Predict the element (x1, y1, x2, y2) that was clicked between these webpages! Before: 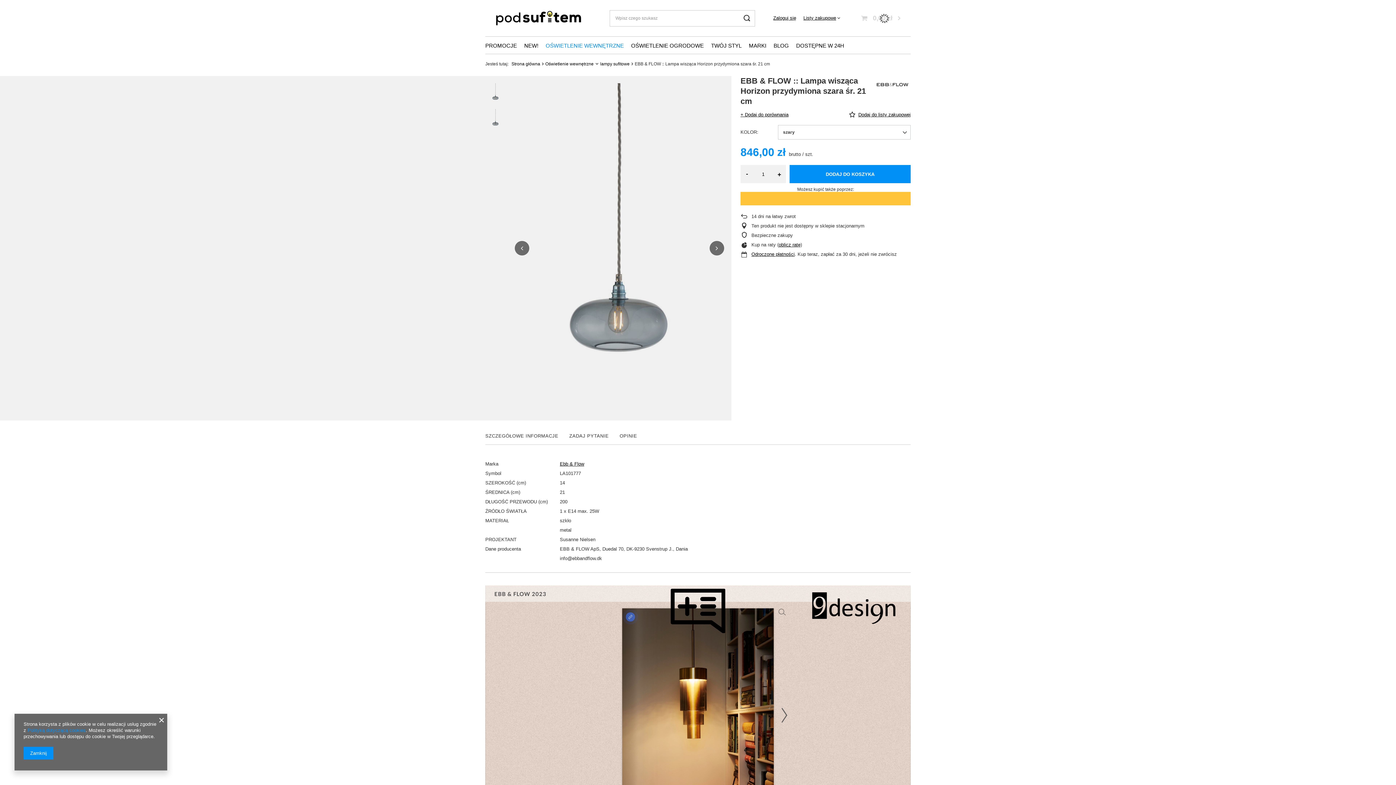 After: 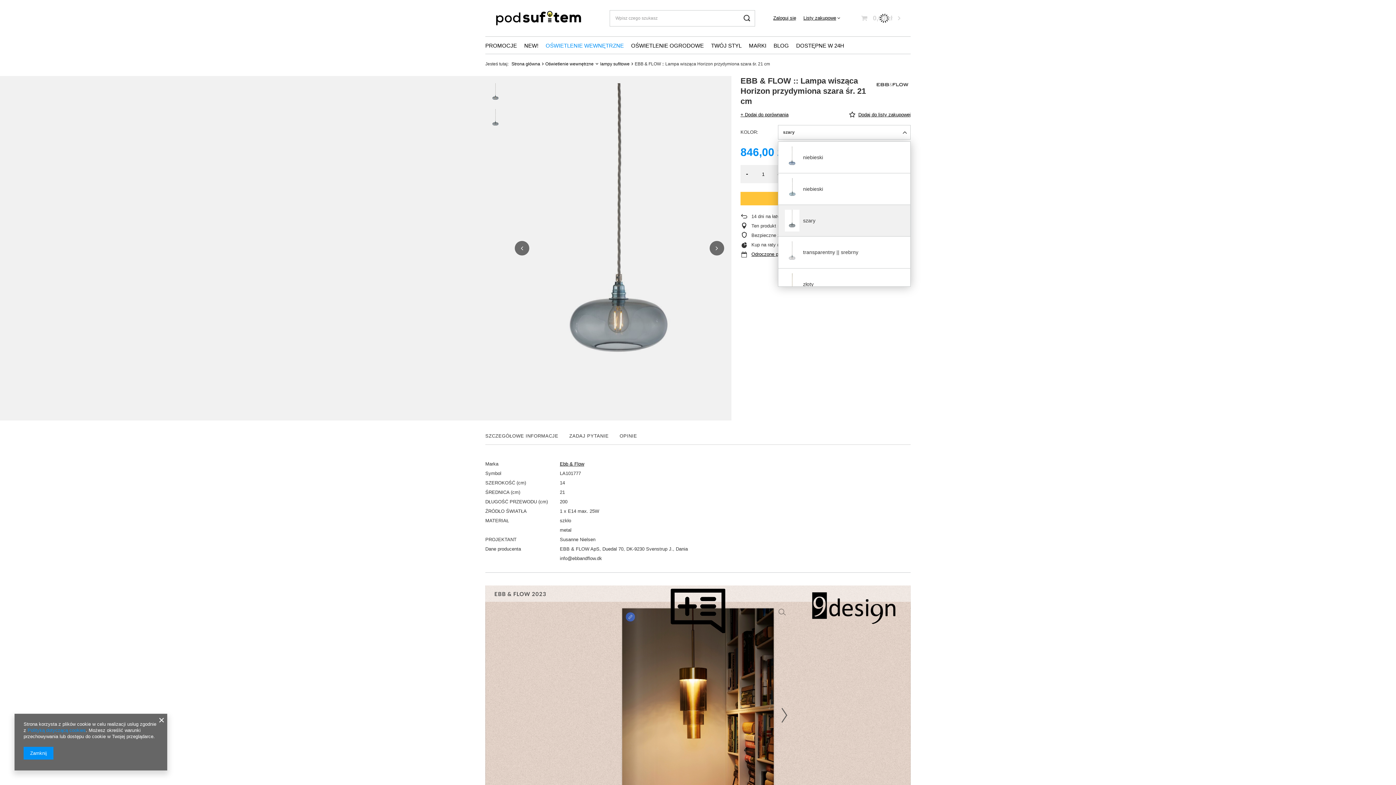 Action: bbox: (778, 125, 910, 139) label: szary